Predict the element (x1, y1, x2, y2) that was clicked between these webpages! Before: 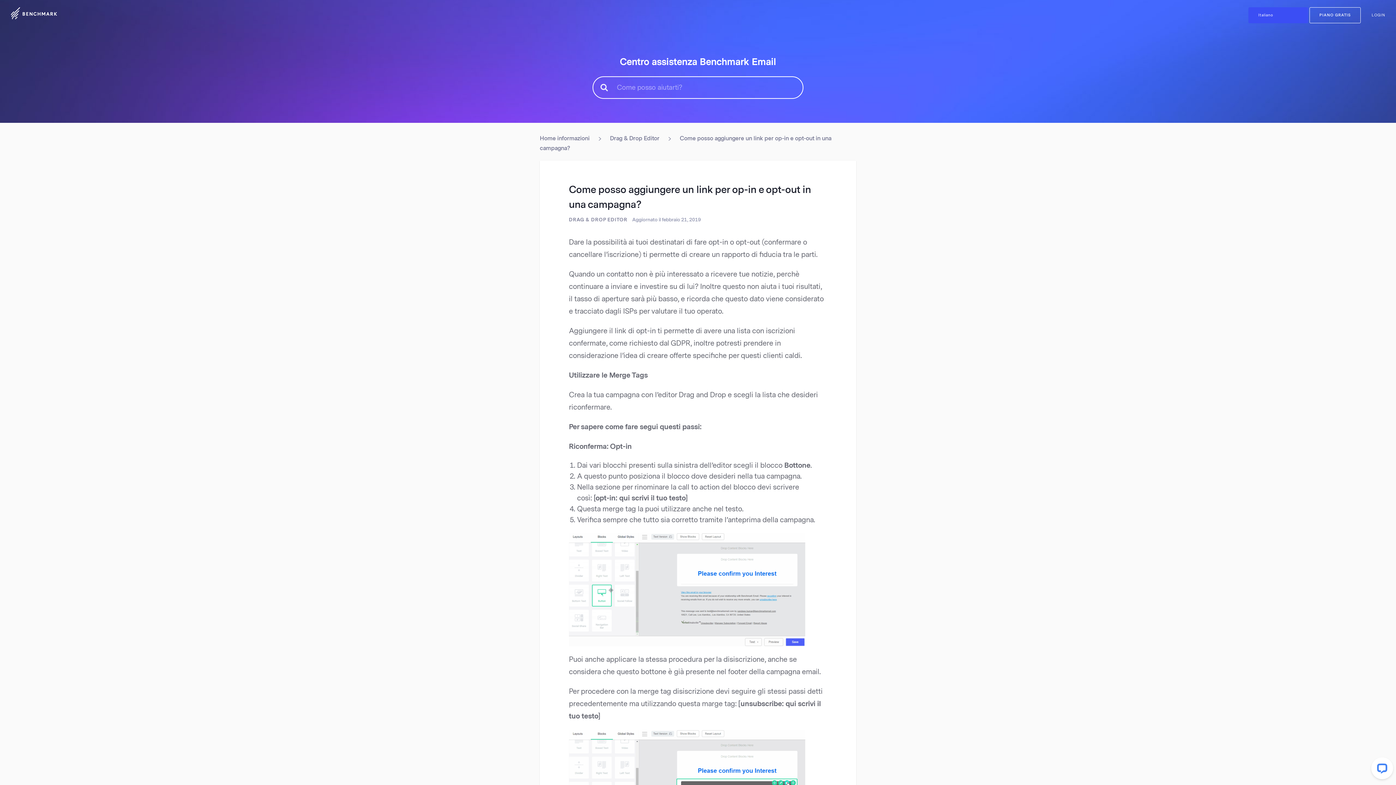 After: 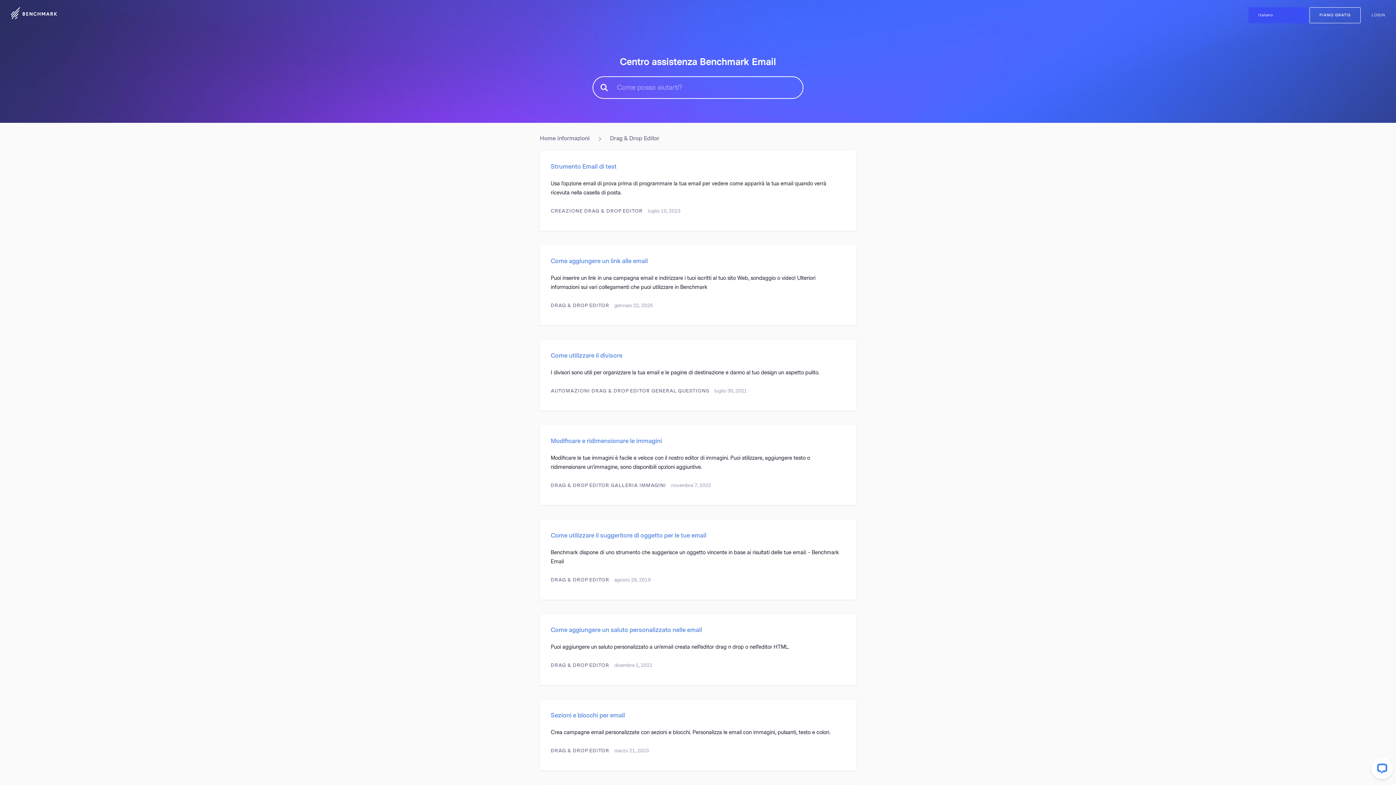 Action: bbox: (569, 217, 627, 222) label: DRAG & DROP EDITOR